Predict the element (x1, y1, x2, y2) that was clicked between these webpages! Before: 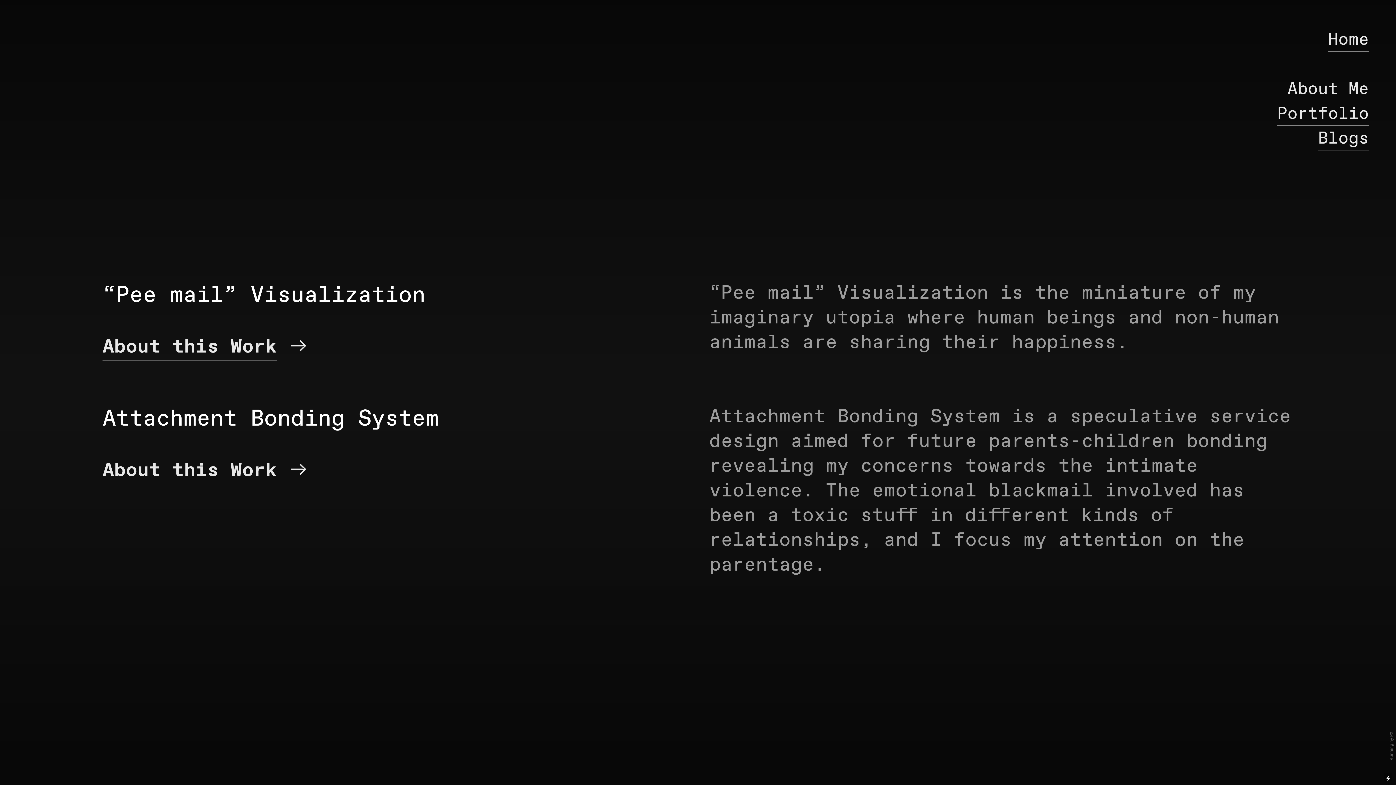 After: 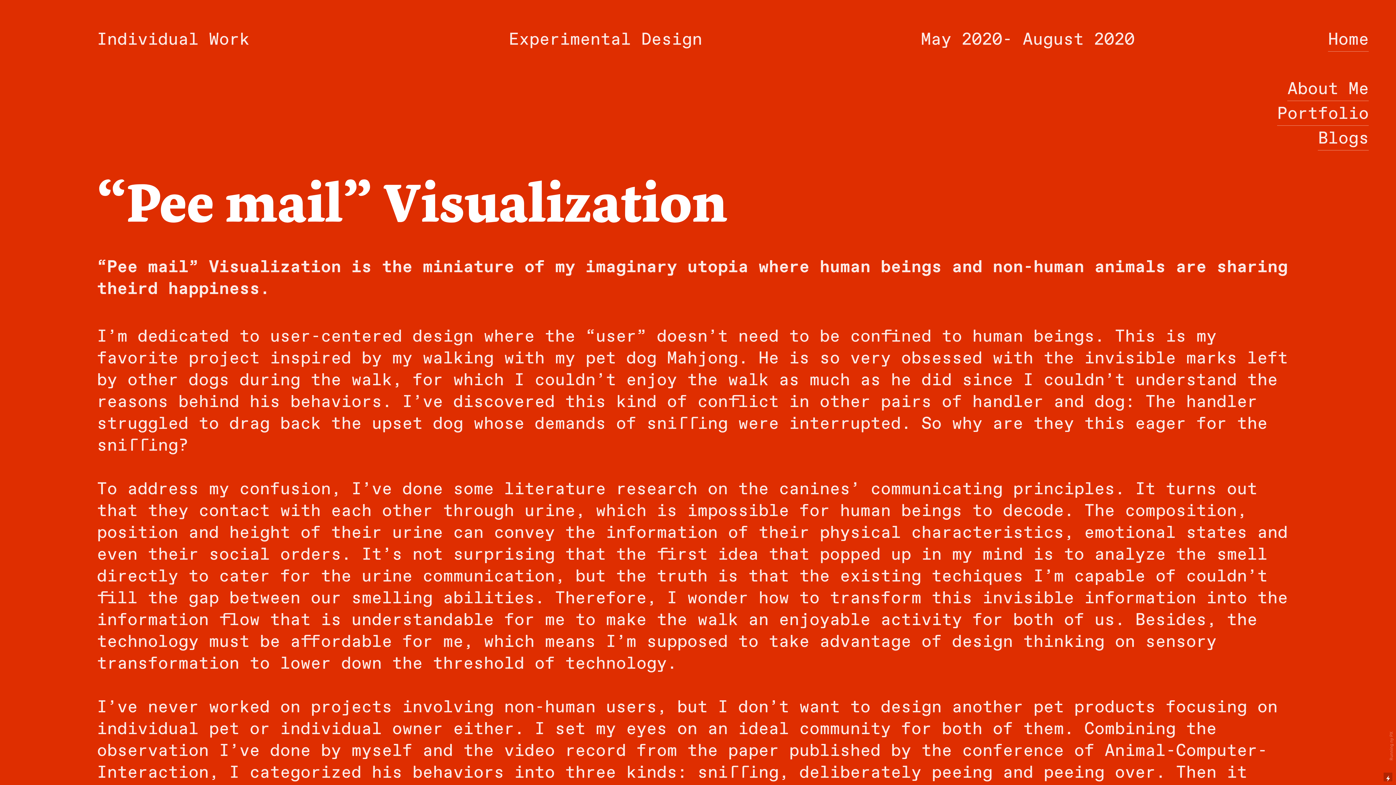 Action: bbox: (102, 334, 277, 360) label: About this Work